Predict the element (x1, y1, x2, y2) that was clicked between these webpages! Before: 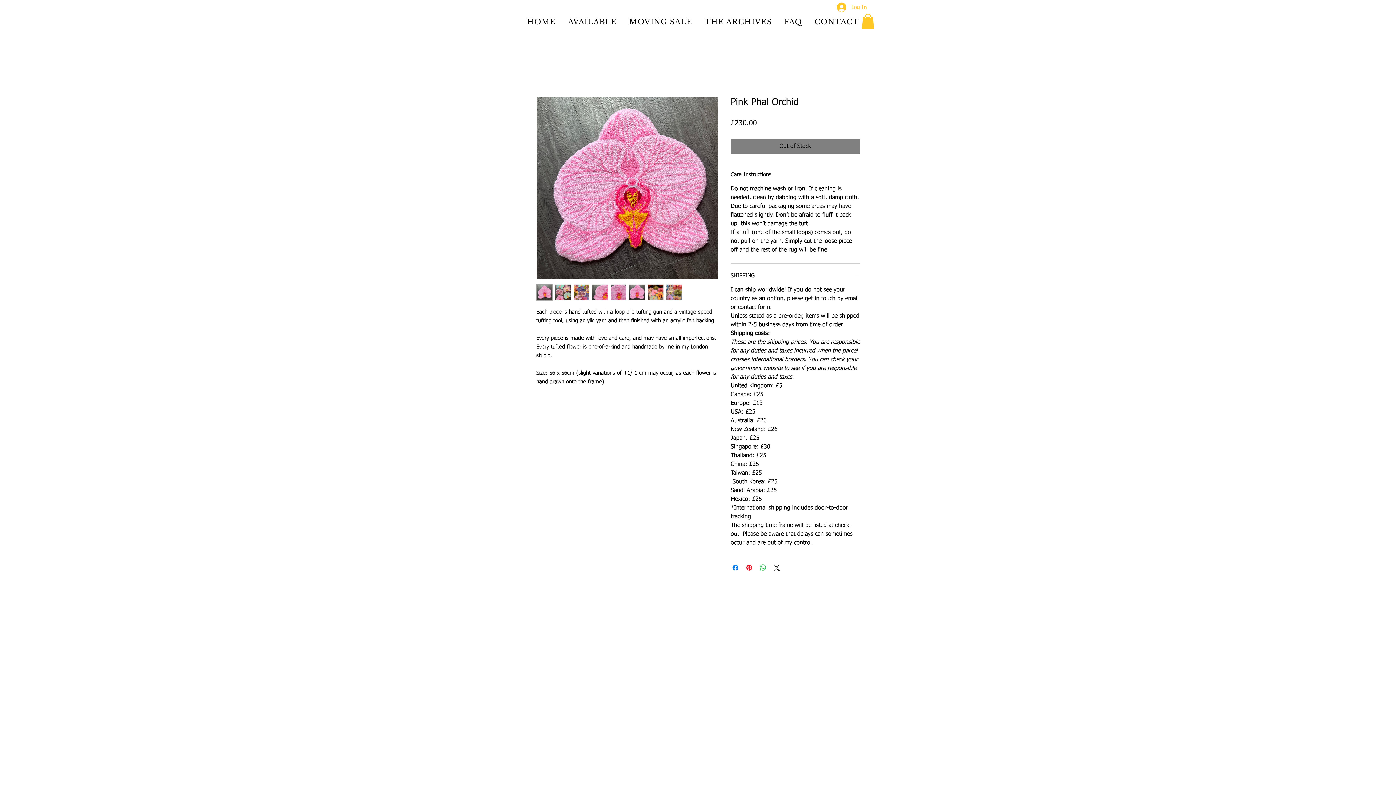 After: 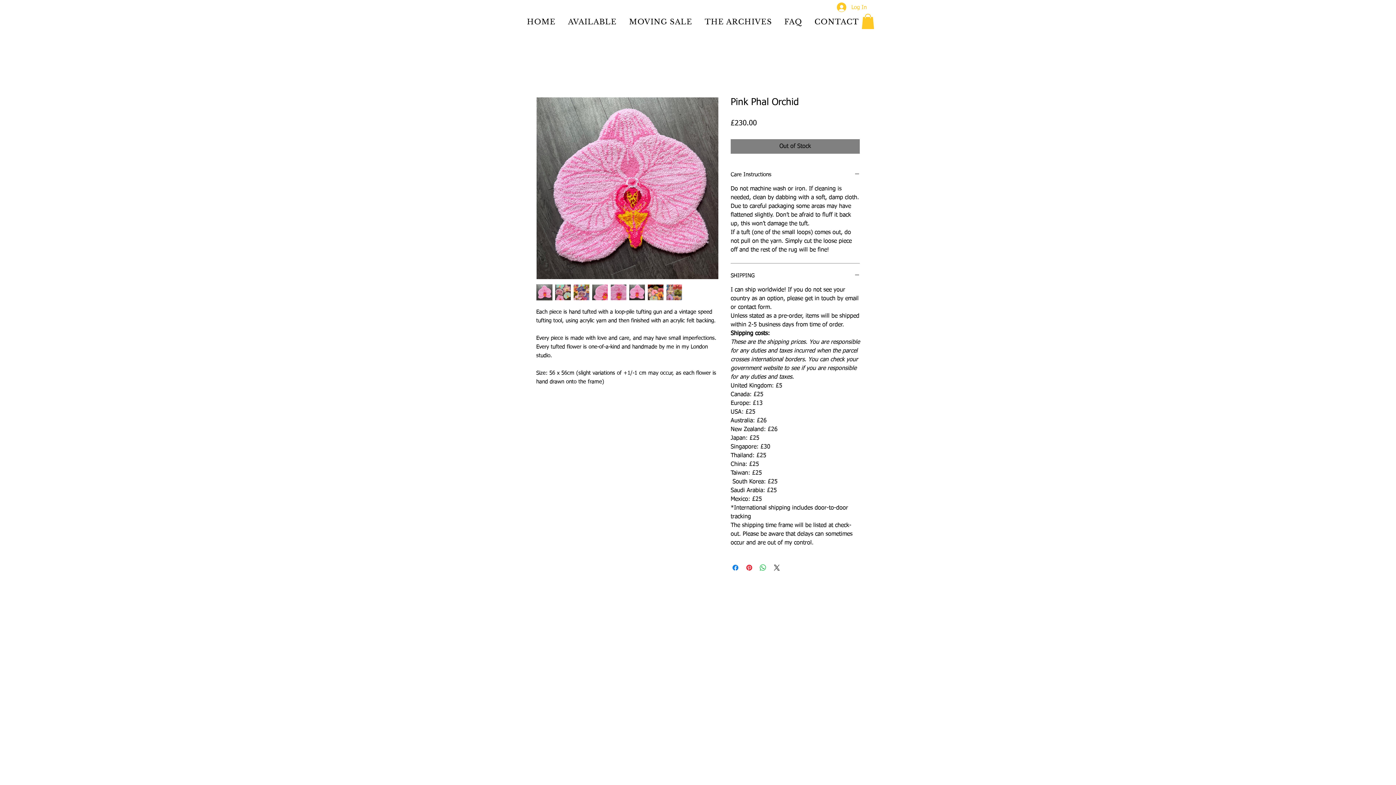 Action: bbox: (554, 284, 571, 300)